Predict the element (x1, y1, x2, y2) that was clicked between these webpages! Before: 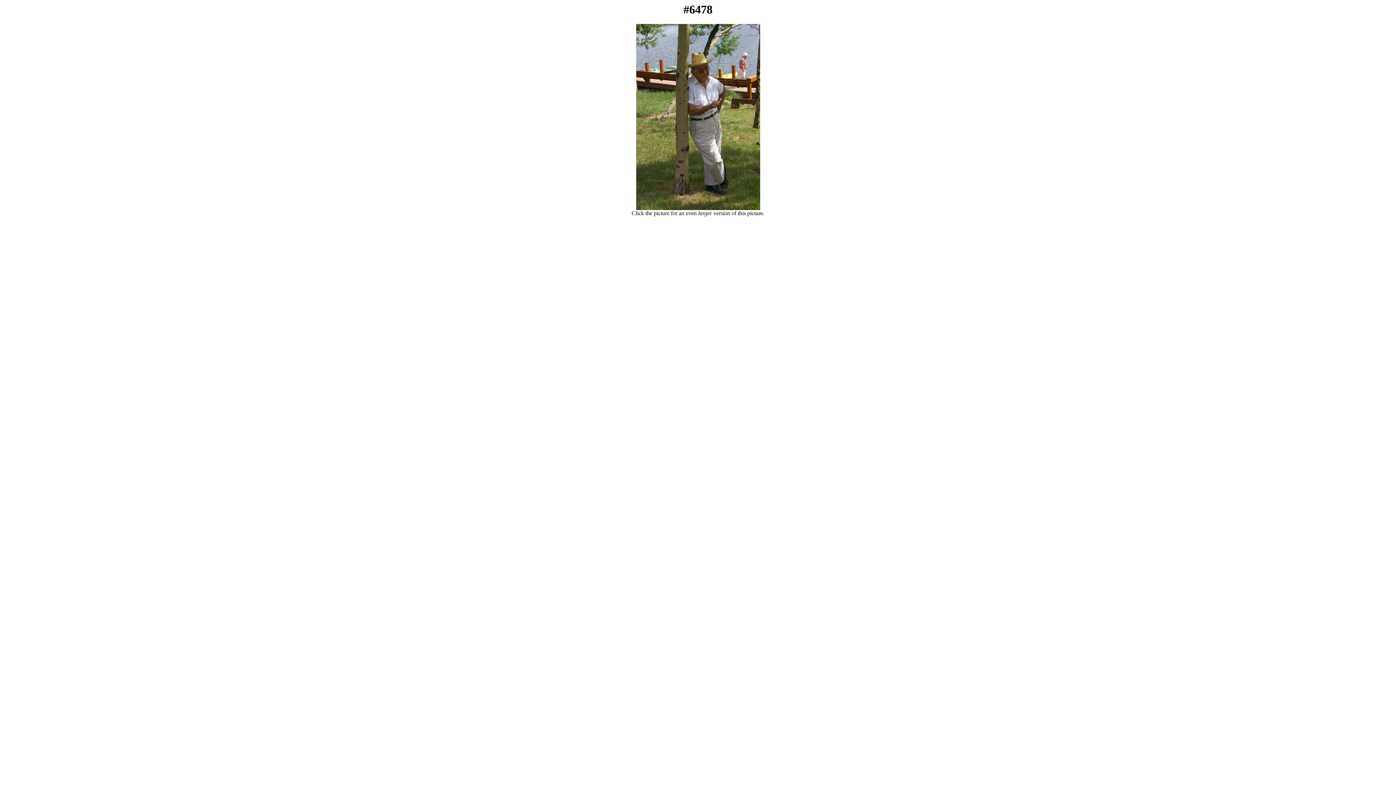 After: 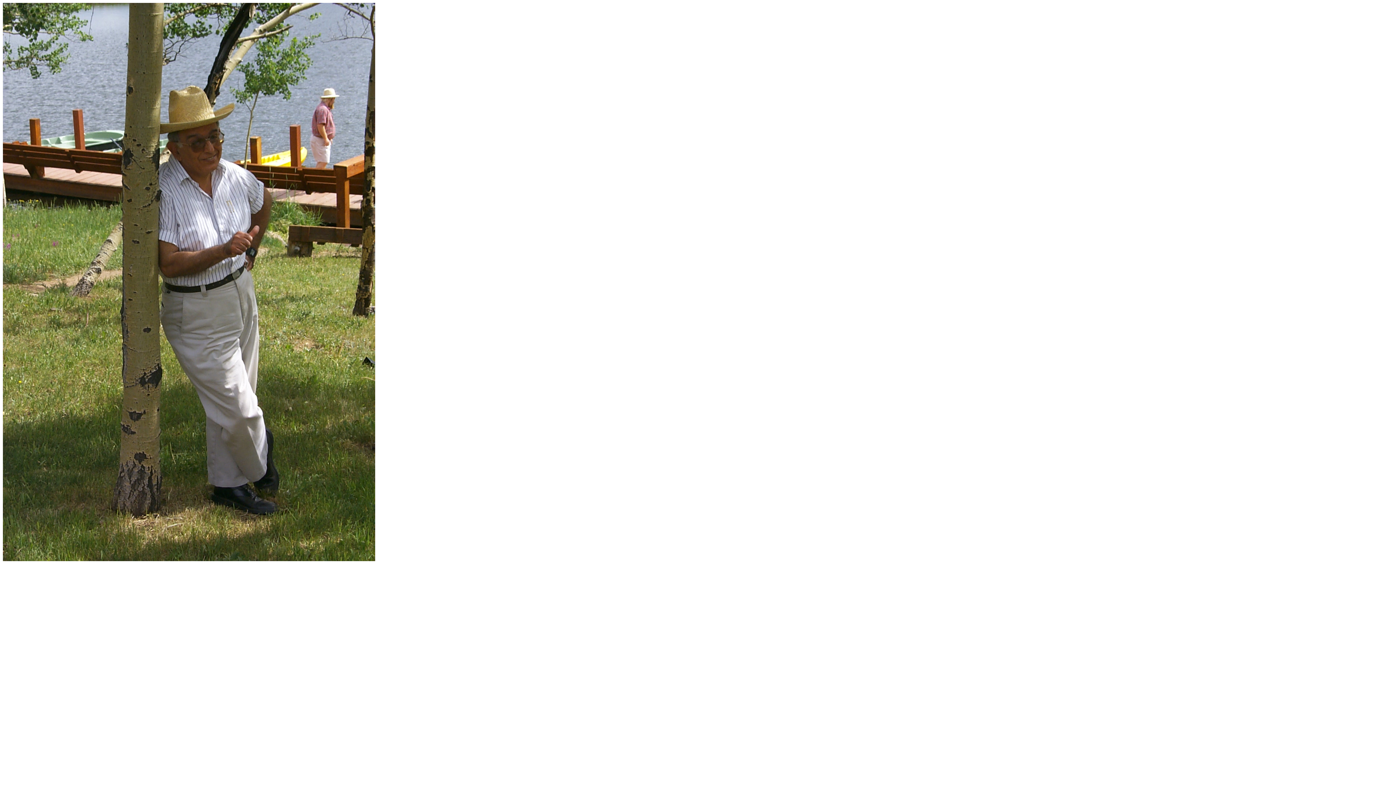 Action: bbox: (636, 205, 760, 211)